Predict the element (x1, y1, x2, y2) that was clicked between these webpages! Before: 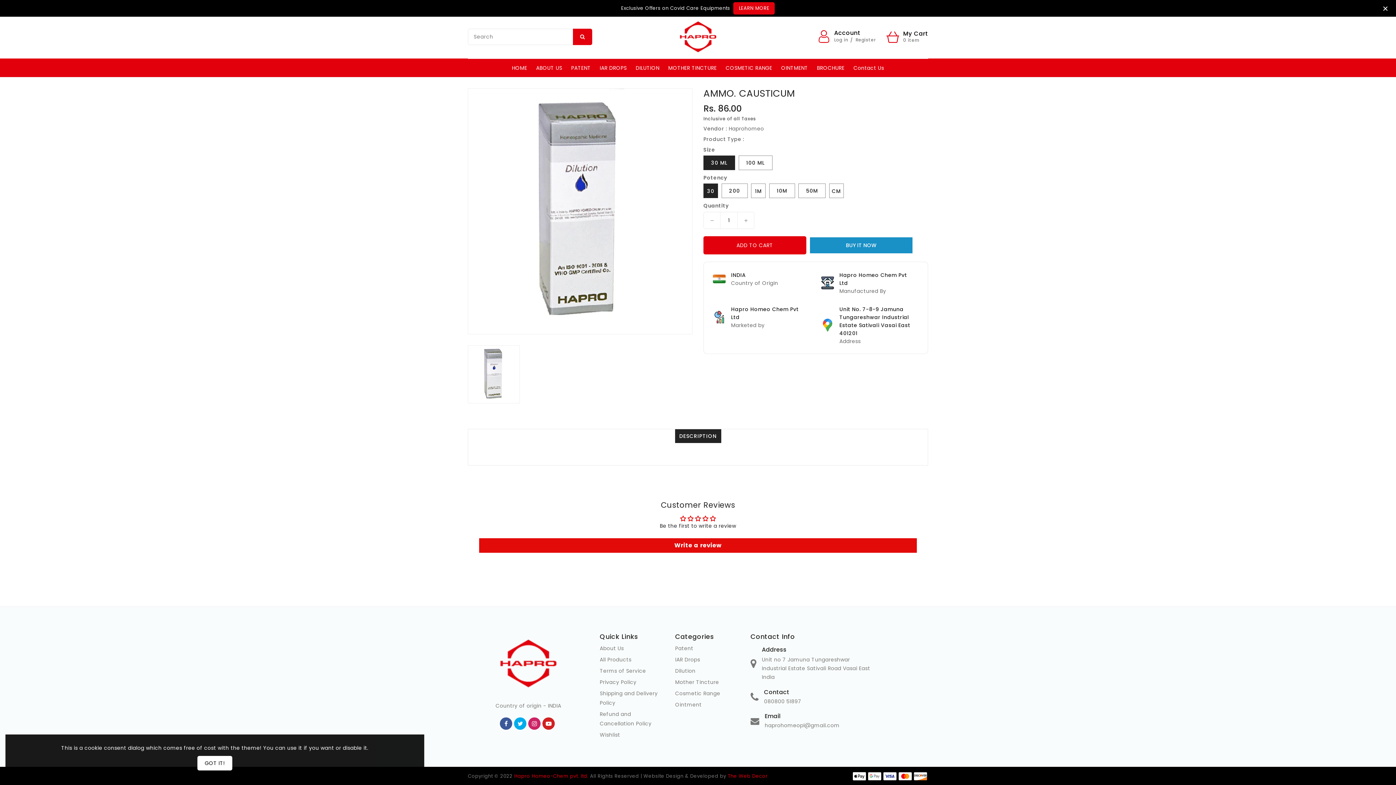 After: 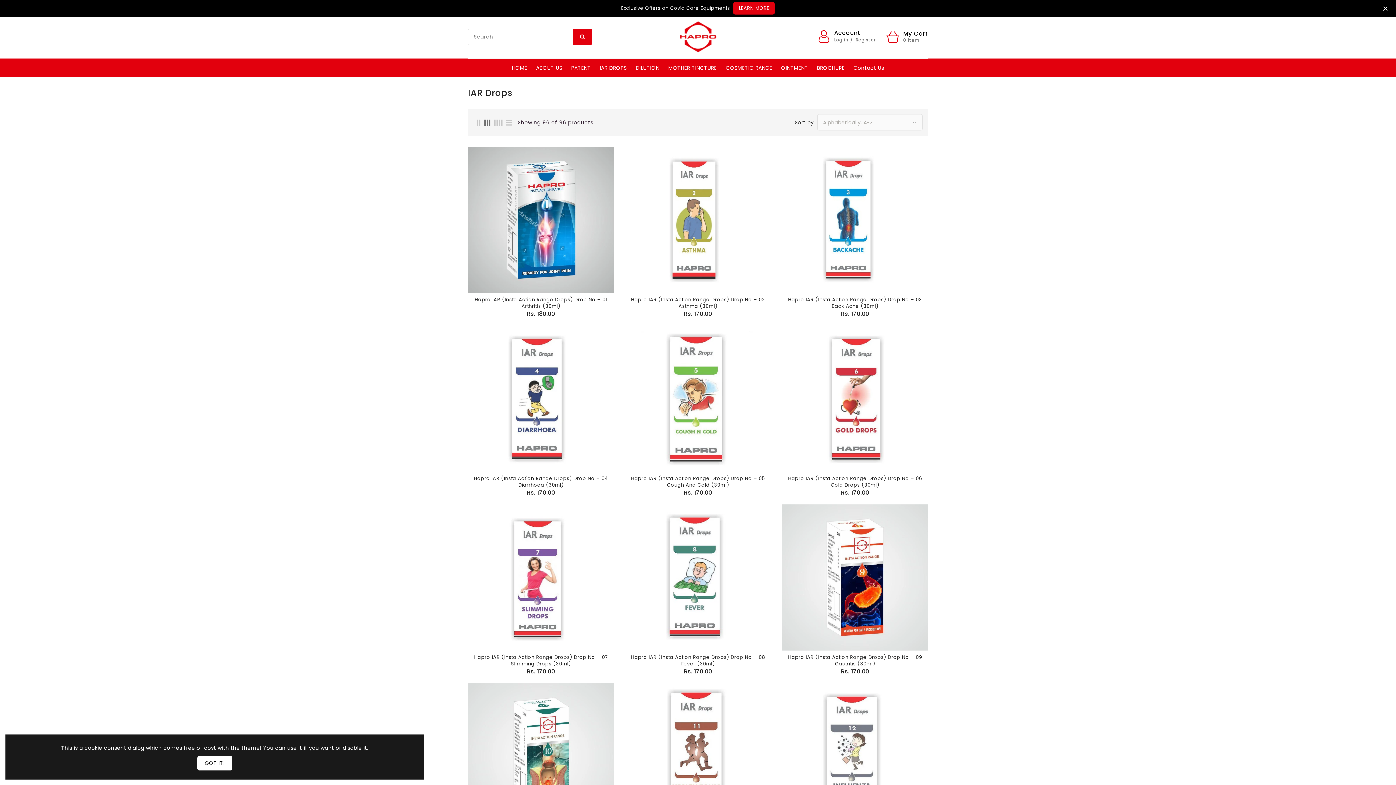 Action: label: IAR DROPS bbox: (596, 58, 630, 77)